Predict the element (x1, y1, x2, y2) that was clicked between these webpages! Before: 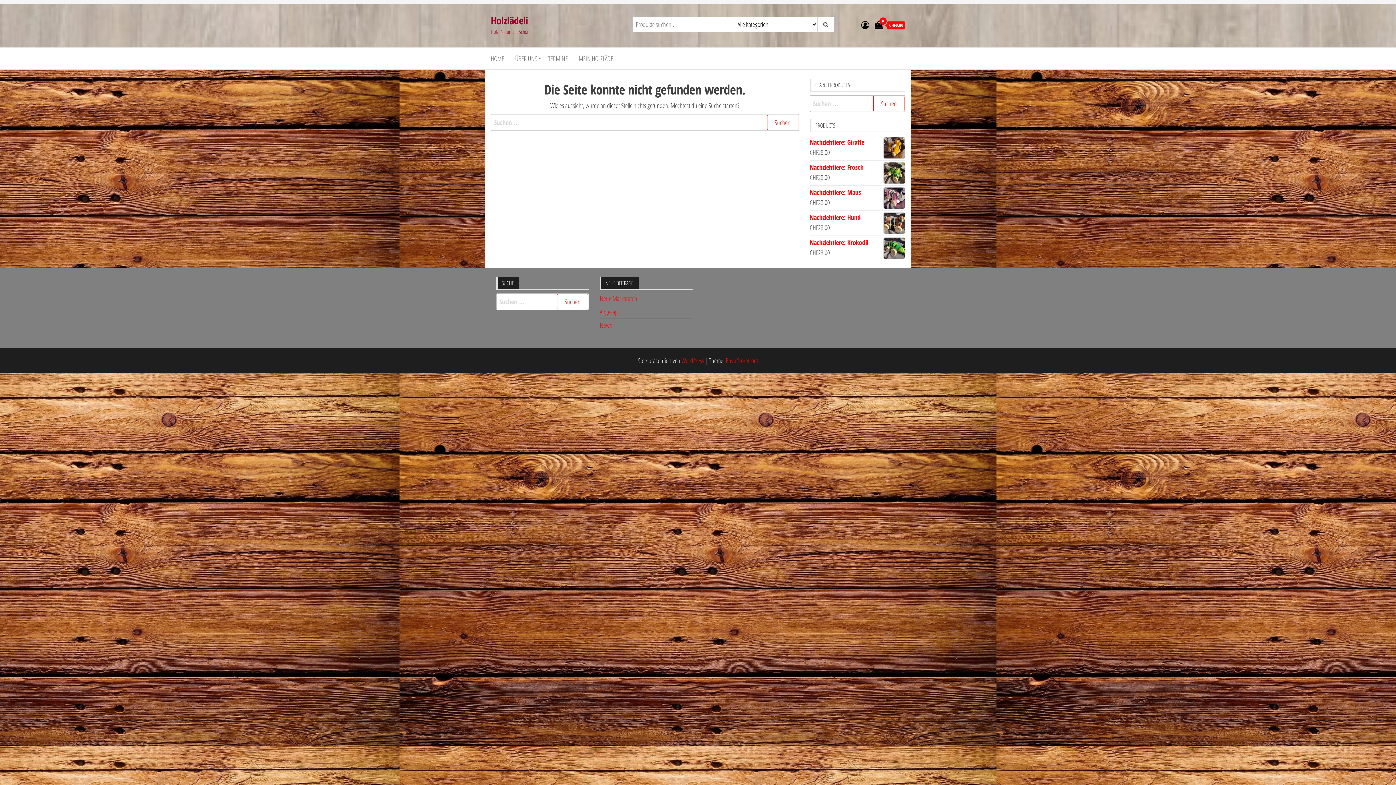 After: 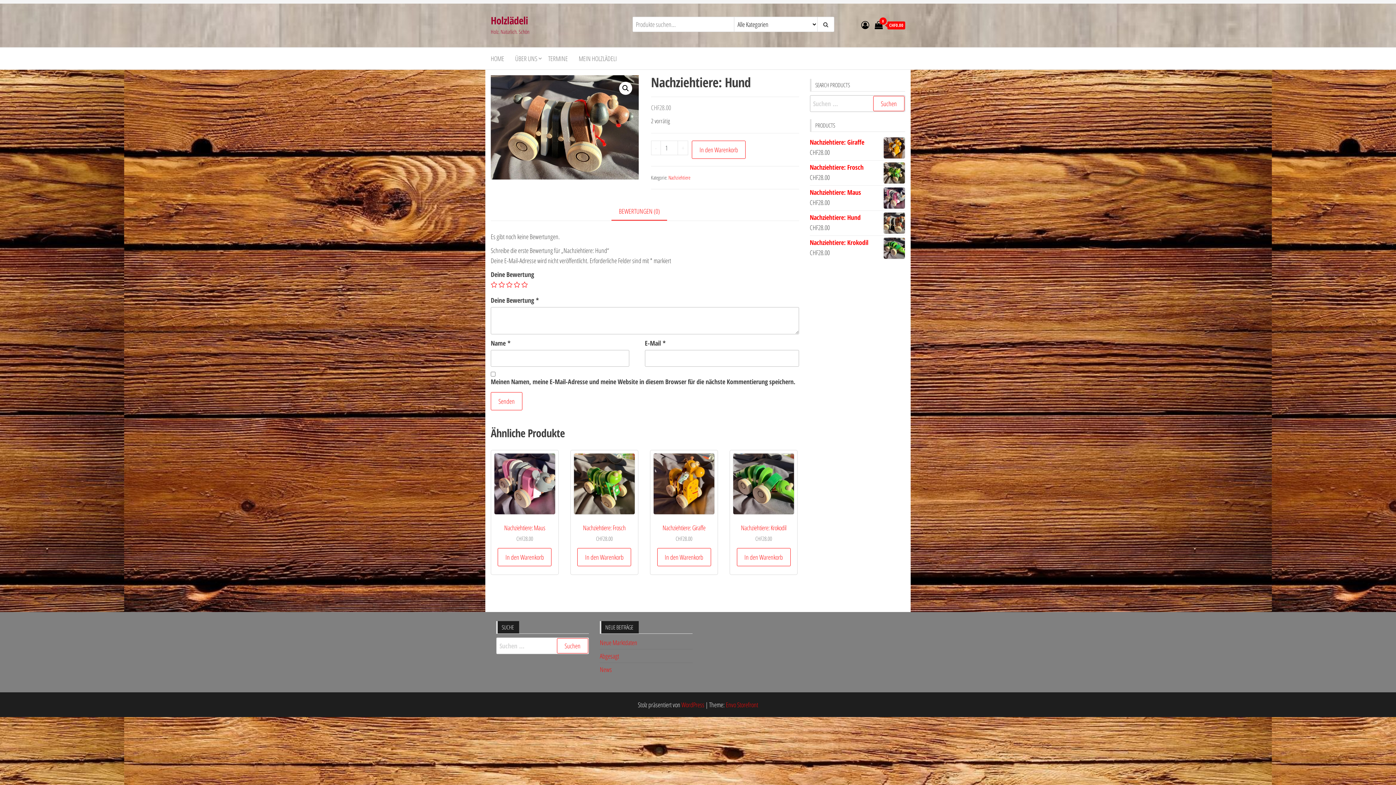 Action: label: Nachziehtiere: Hund bbox: (810, 212, 905, 222)